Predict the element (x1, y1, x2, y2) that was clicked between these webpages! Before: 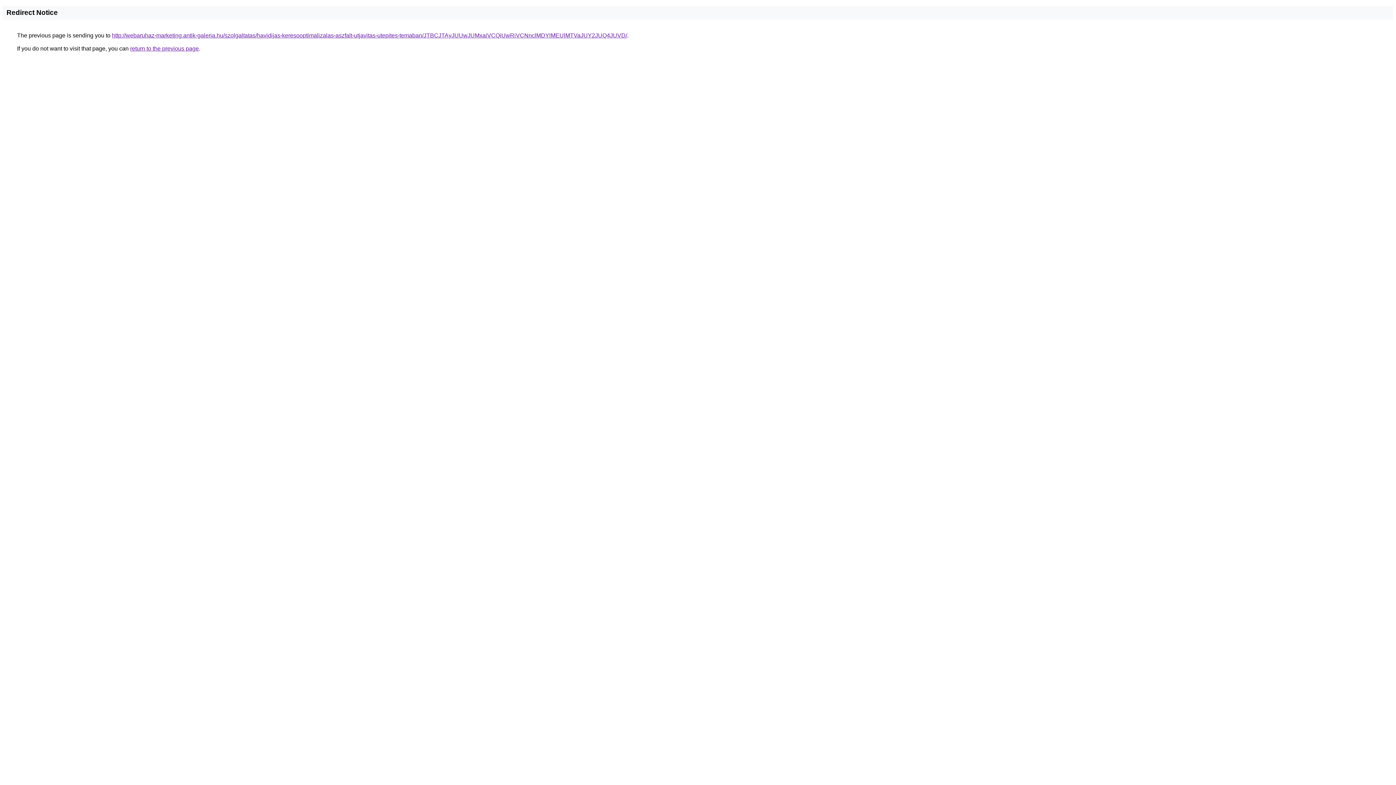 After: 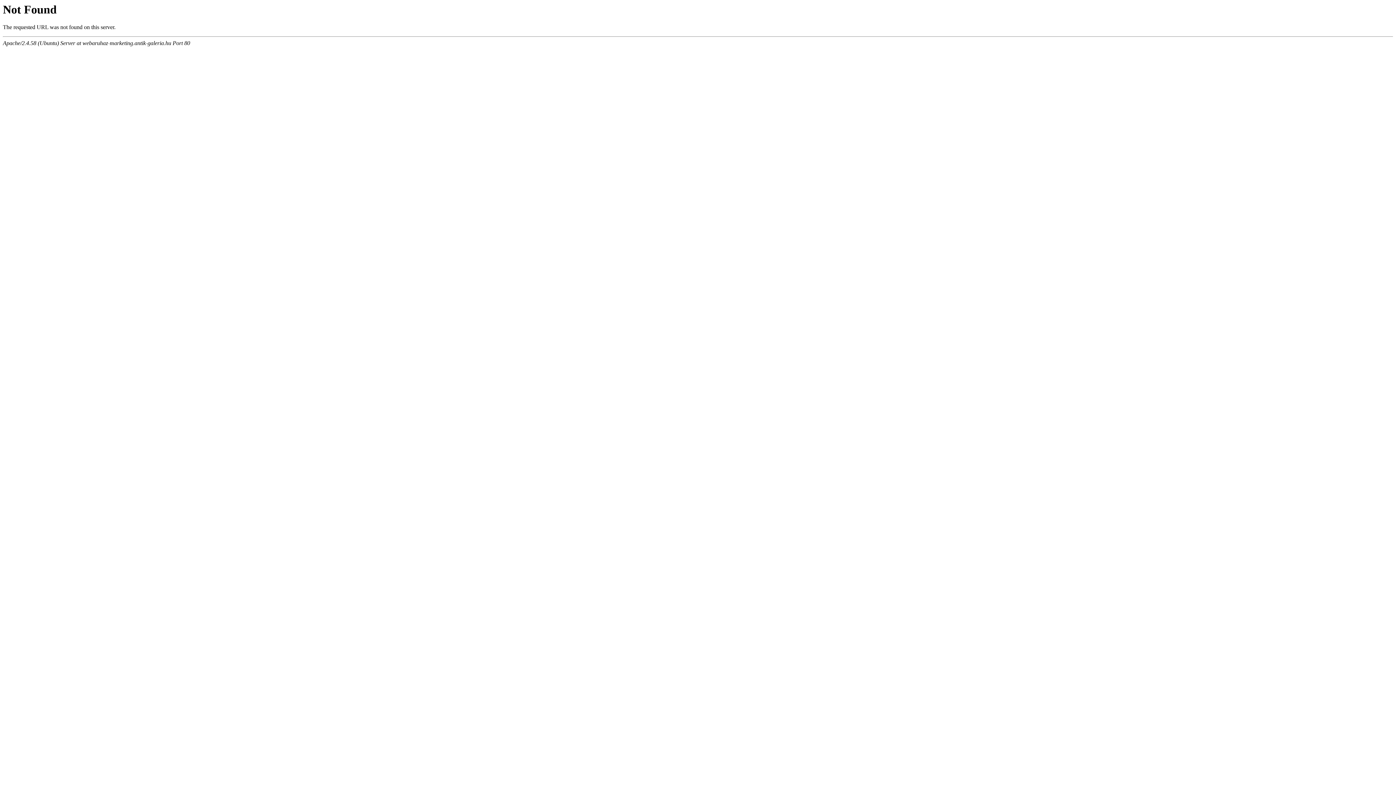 Action: bbox: (112, 32, 627, 38) label: http://webaruhaz-marketing.antik-galeria.hu/szolgaltatas/havidijas-keresooptimalizalas-aszfalt-utjavitas-utepites-temaban/JTBCJTAyJUUwJUMxaiVCQiUwRiVCNnclMDYlMEUlMTVaJUY2JUQ4JUVD/